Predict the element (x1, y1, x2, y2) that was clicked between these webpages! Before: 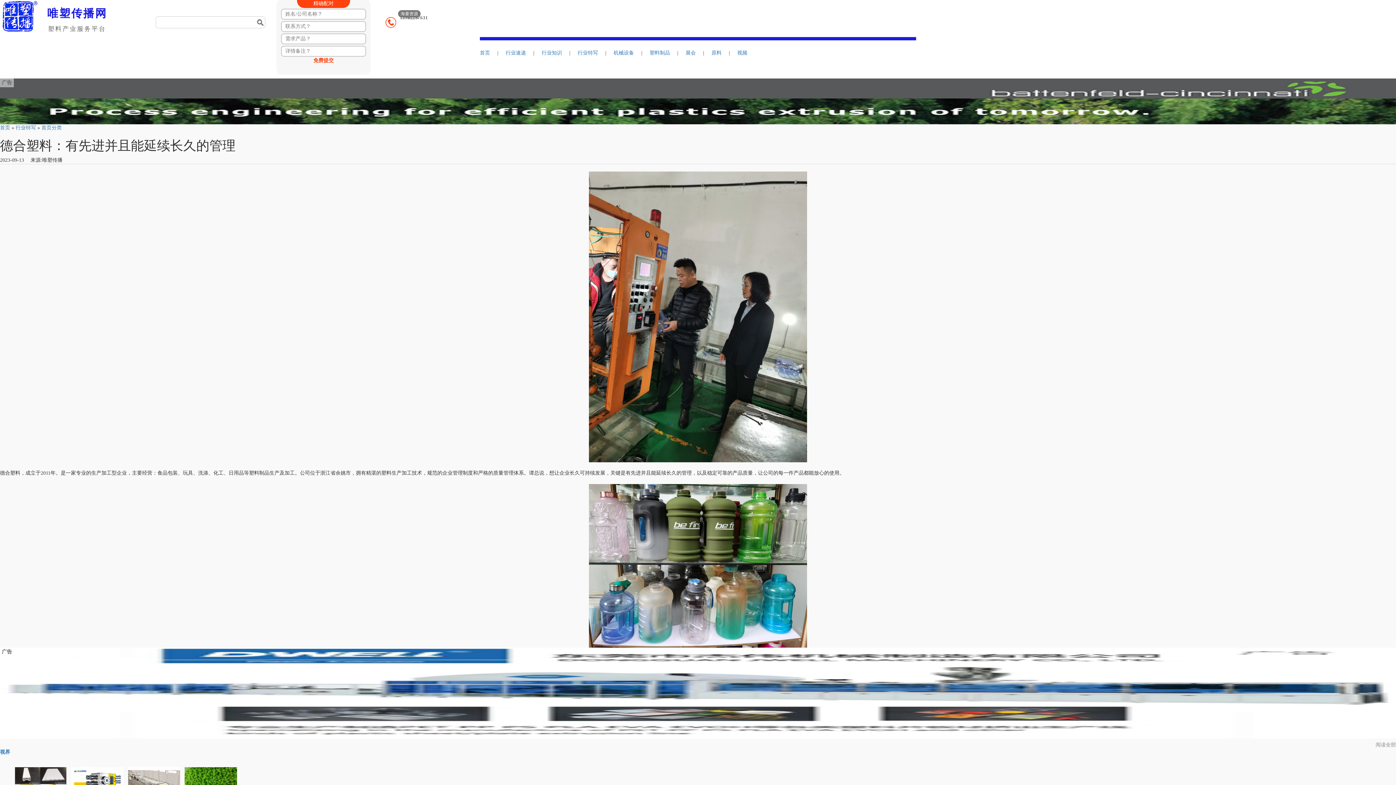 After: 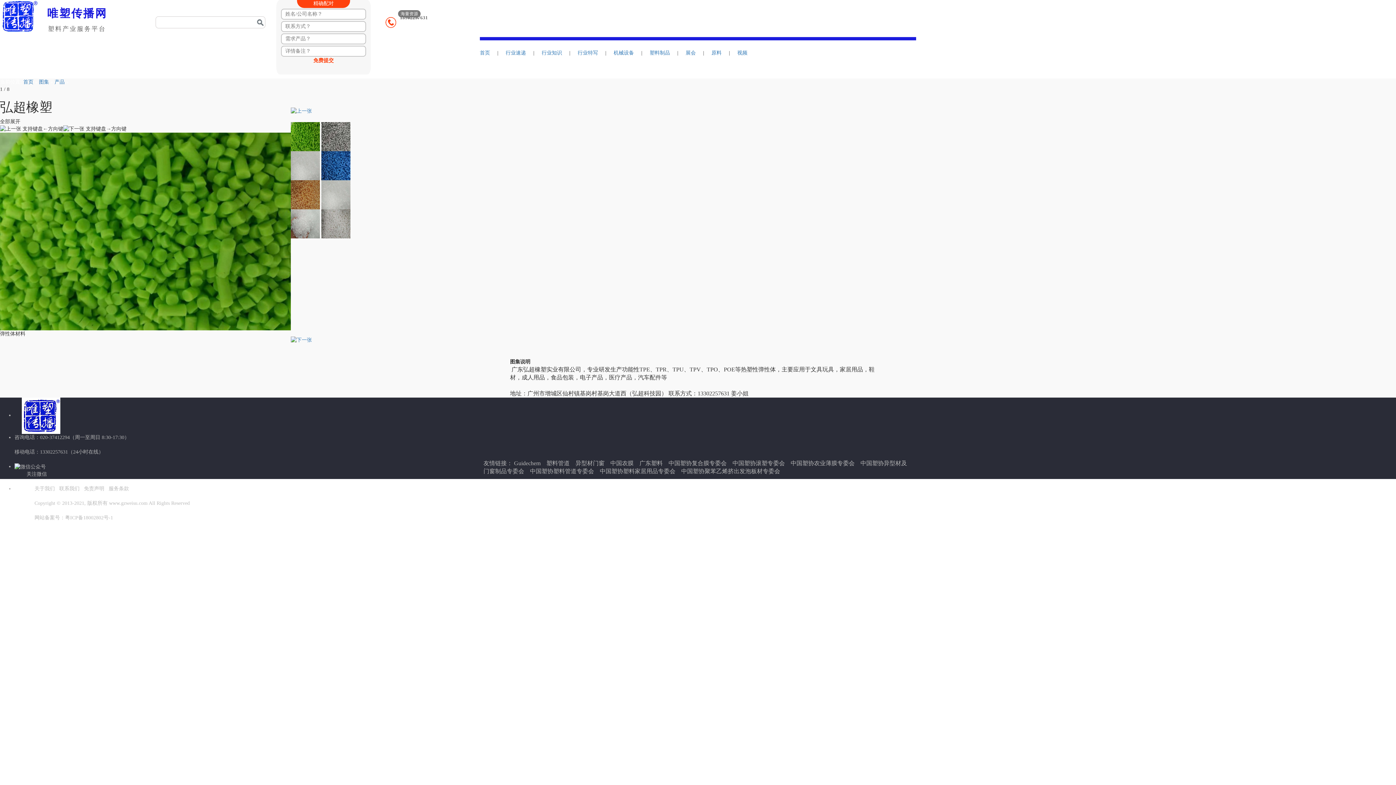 Action: bbox: (184, 780, 237, 786)